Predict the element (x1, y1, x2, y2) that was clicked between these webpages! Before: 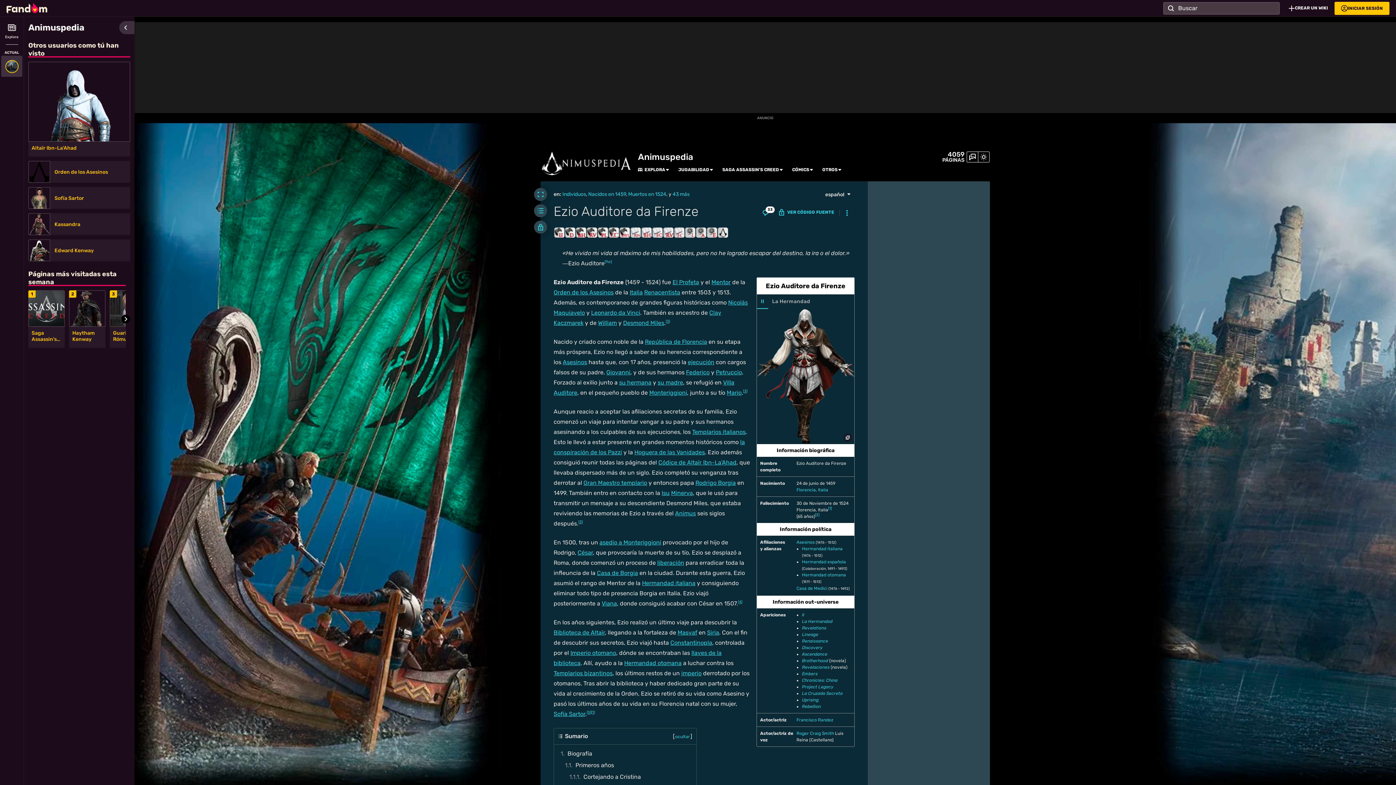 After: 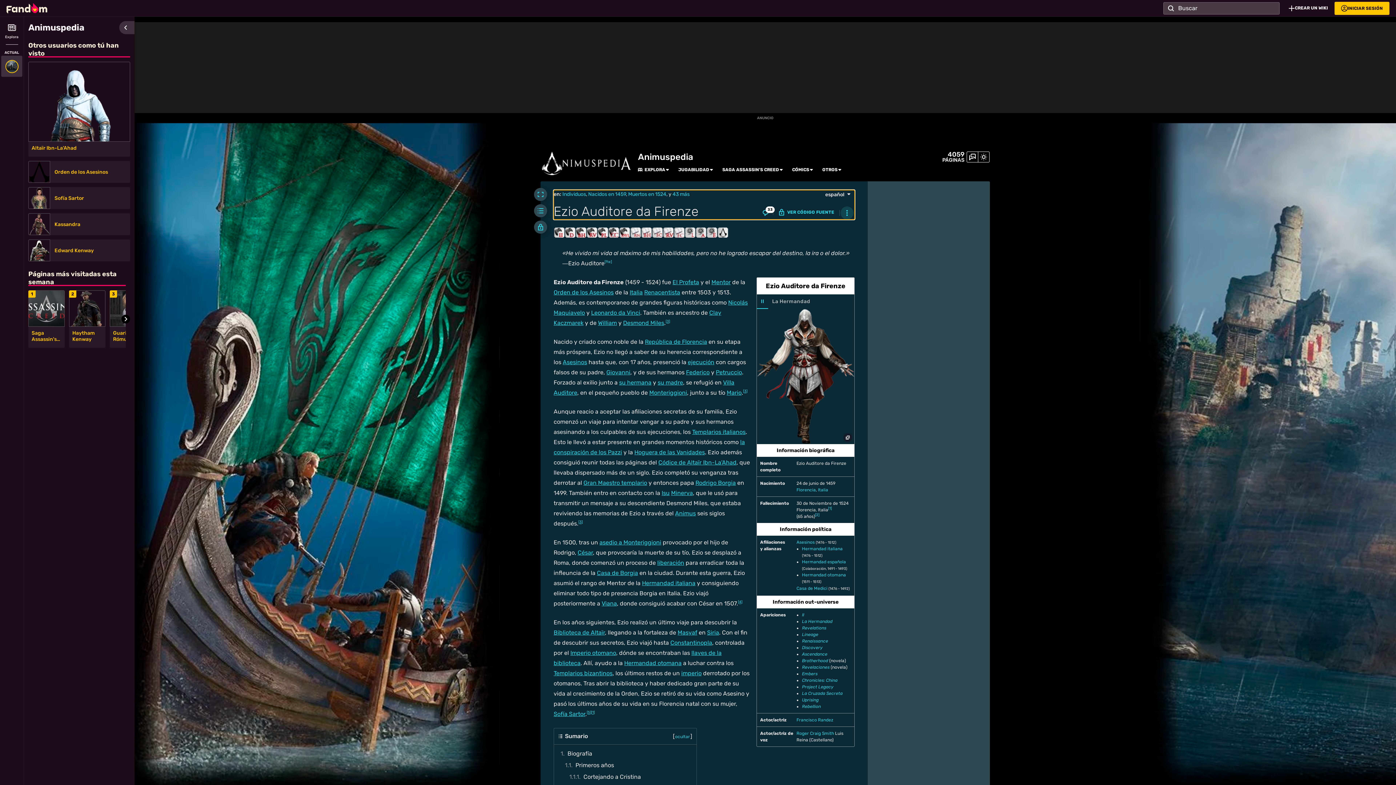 Action: label: Herramientas bbox: (840, 206, 853, 219)